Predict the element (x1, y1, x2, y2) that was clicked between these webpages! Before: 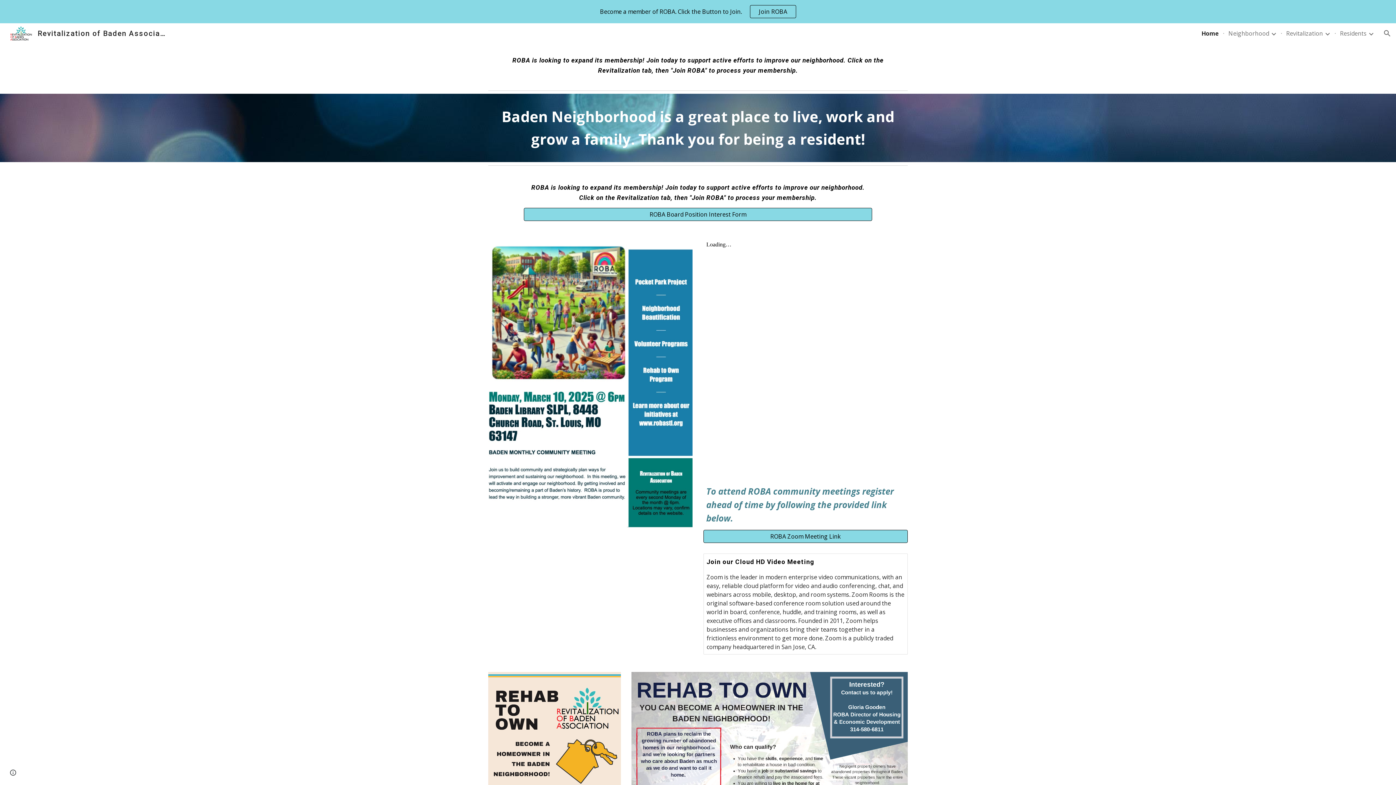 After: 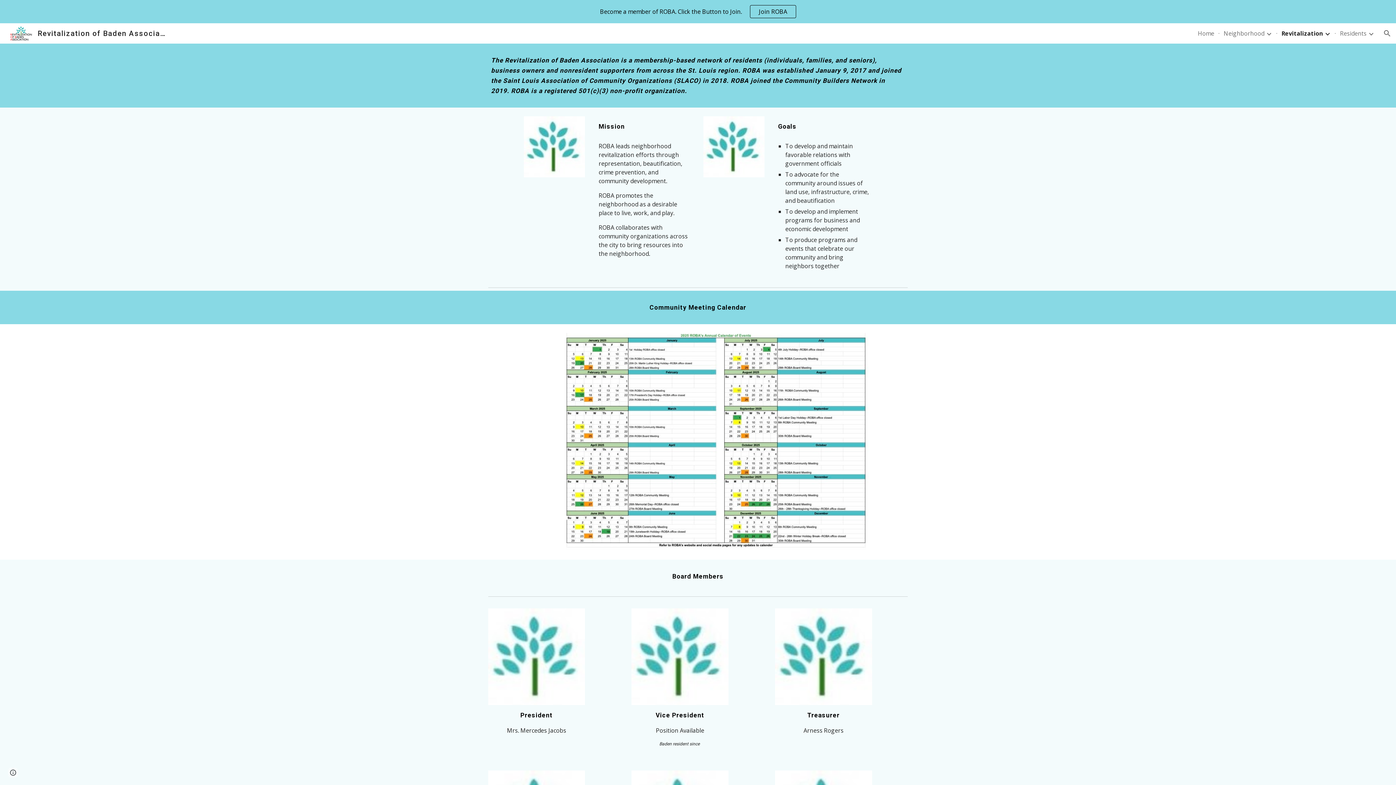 Action: label: Revitalization bbox: (1286, 29, 1323, 37)